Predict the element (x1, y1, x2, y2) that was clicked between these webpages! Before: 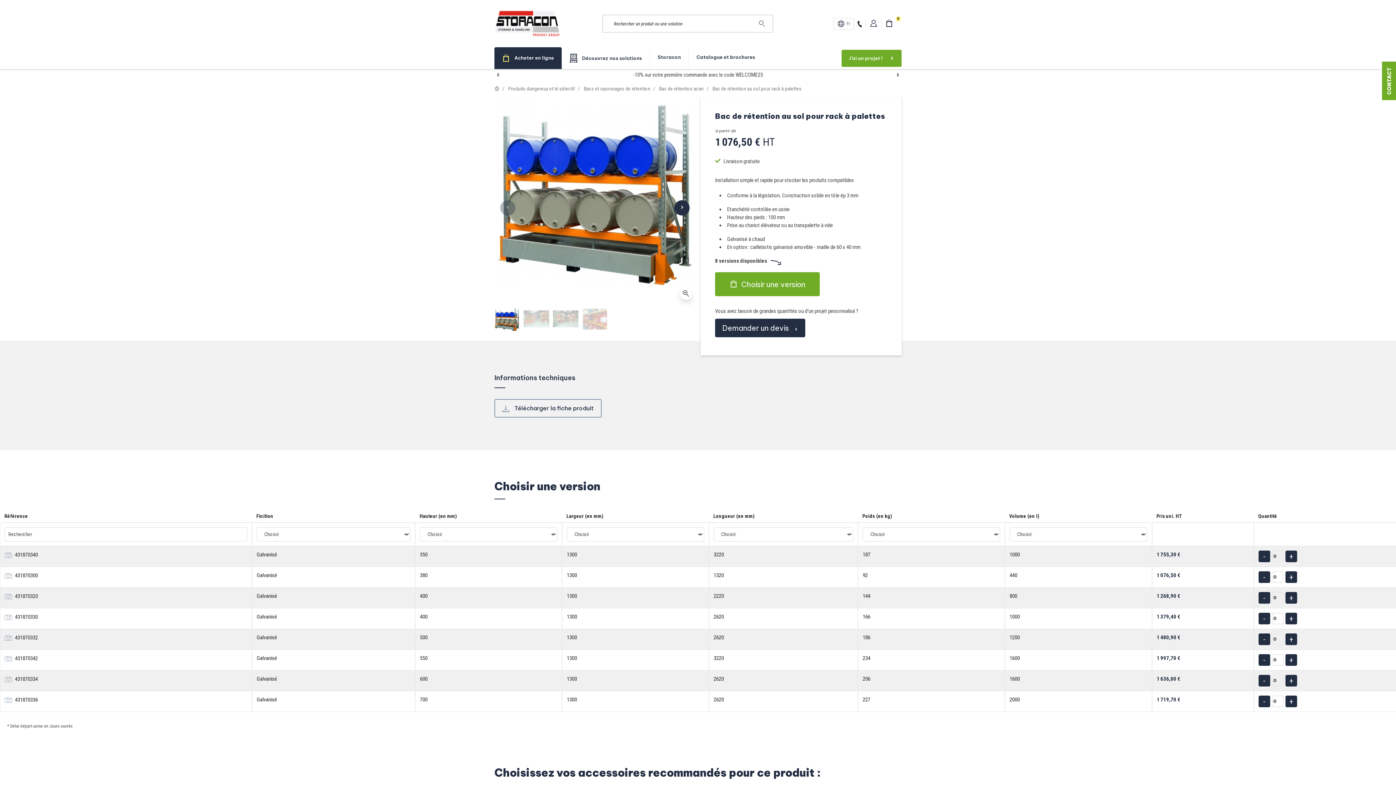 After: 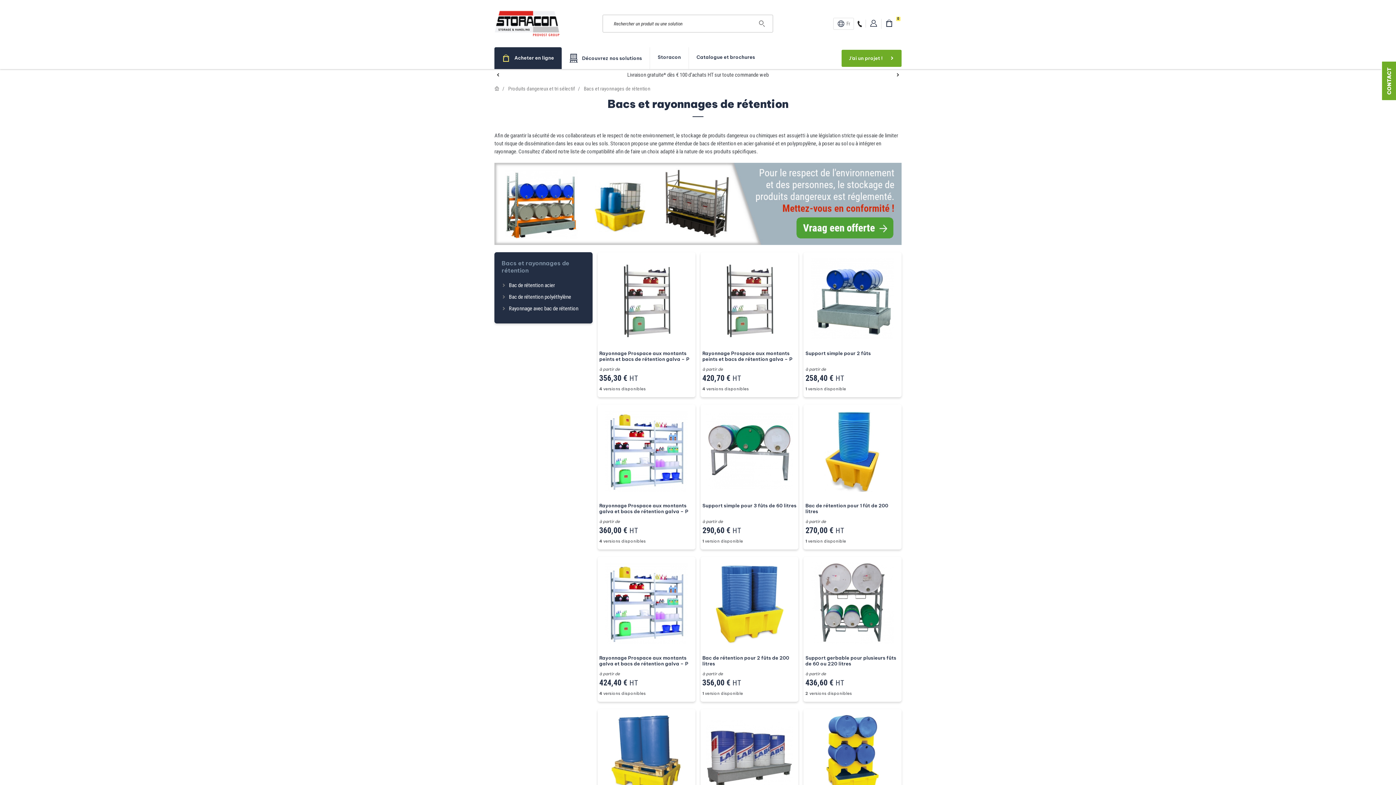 Action: bbox: (584, 85, 650, 91) label: Bacs et rayonnages de rétention